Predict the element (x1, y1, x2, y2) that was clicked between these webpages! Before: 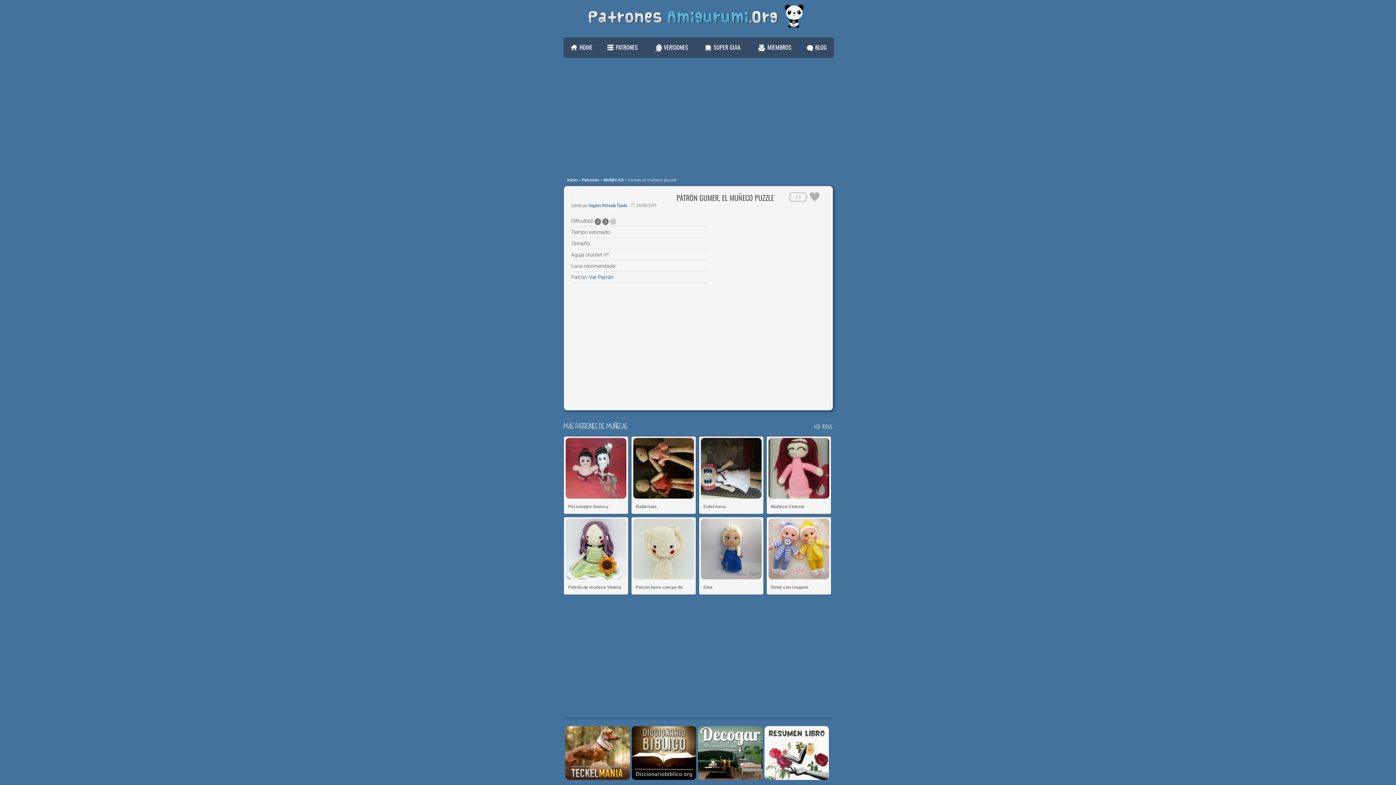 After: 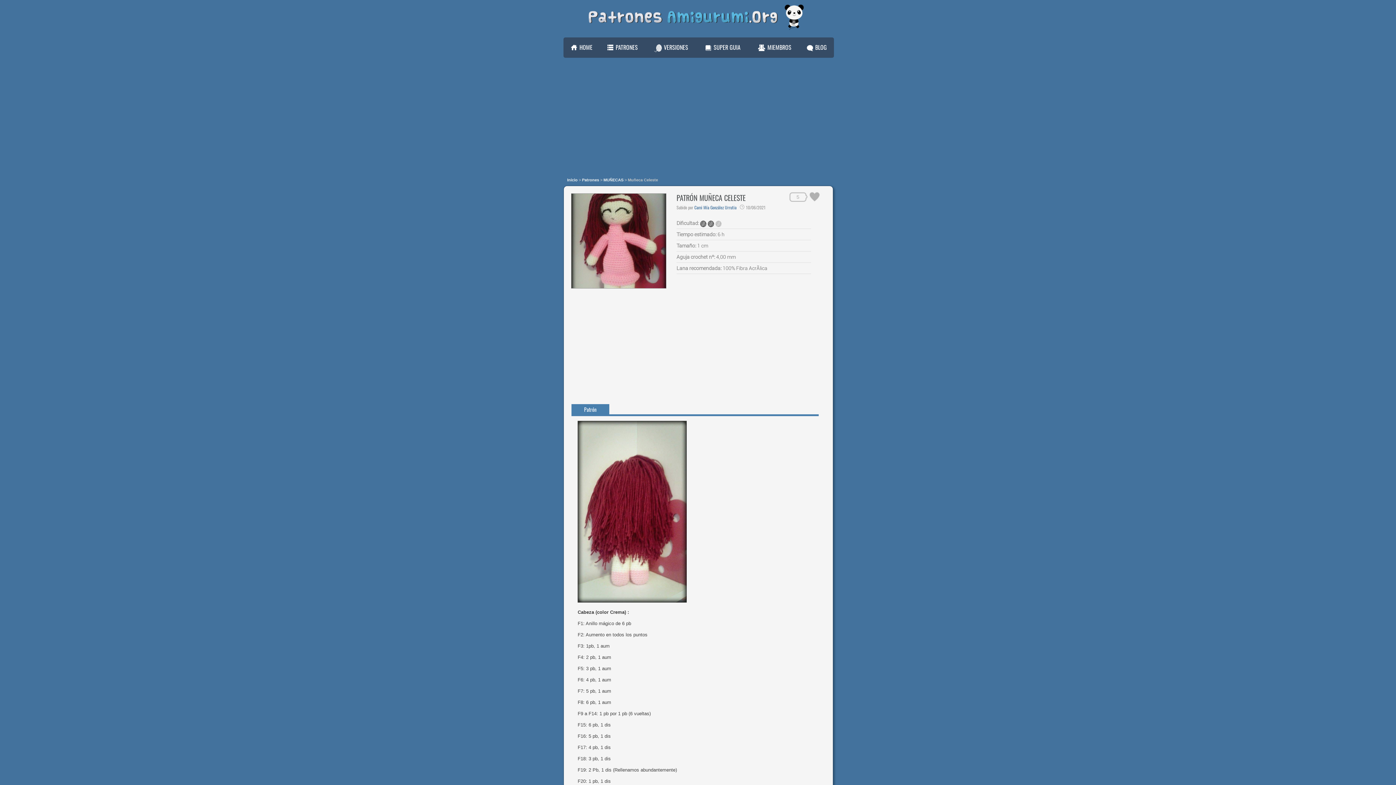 Action: label: Muñeca Celeste bbox: (771, 504, 804, 509)